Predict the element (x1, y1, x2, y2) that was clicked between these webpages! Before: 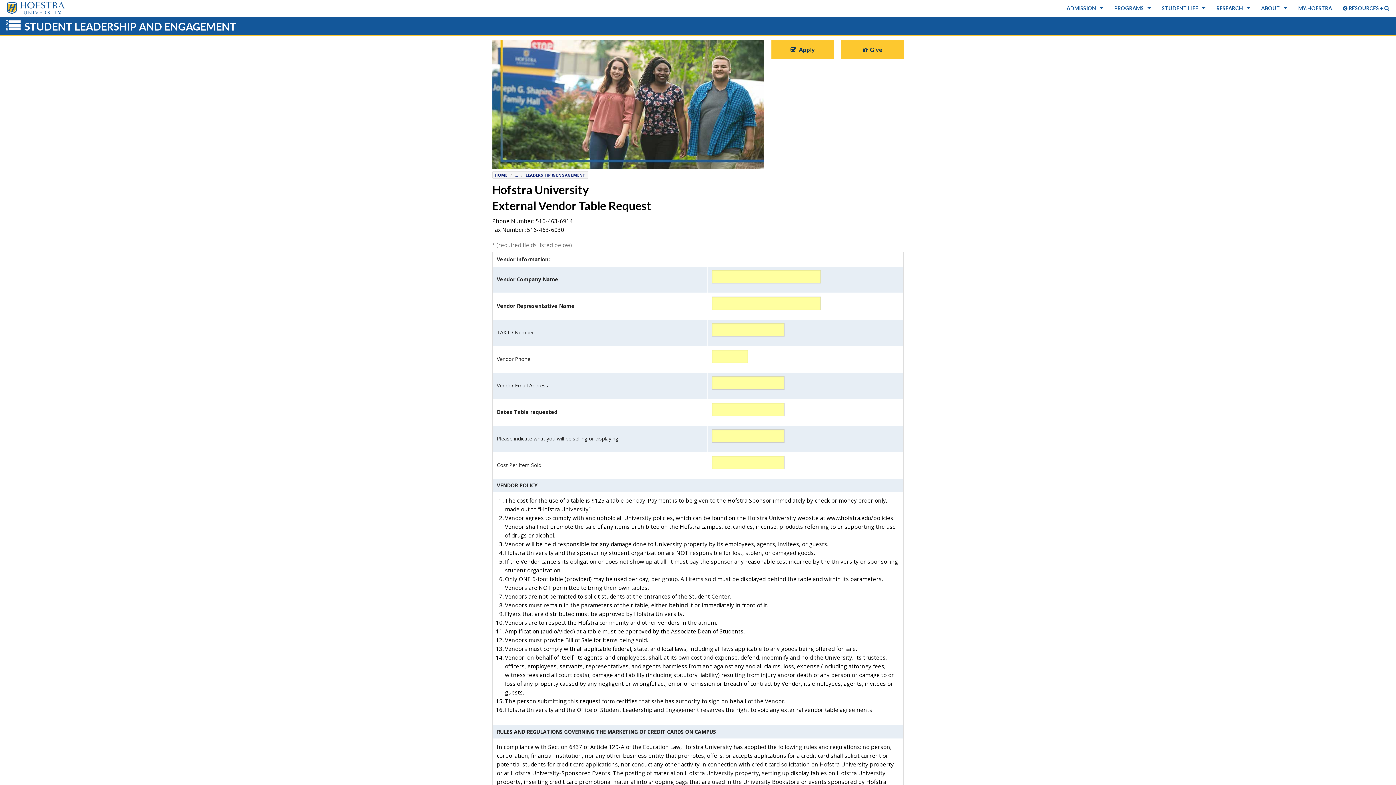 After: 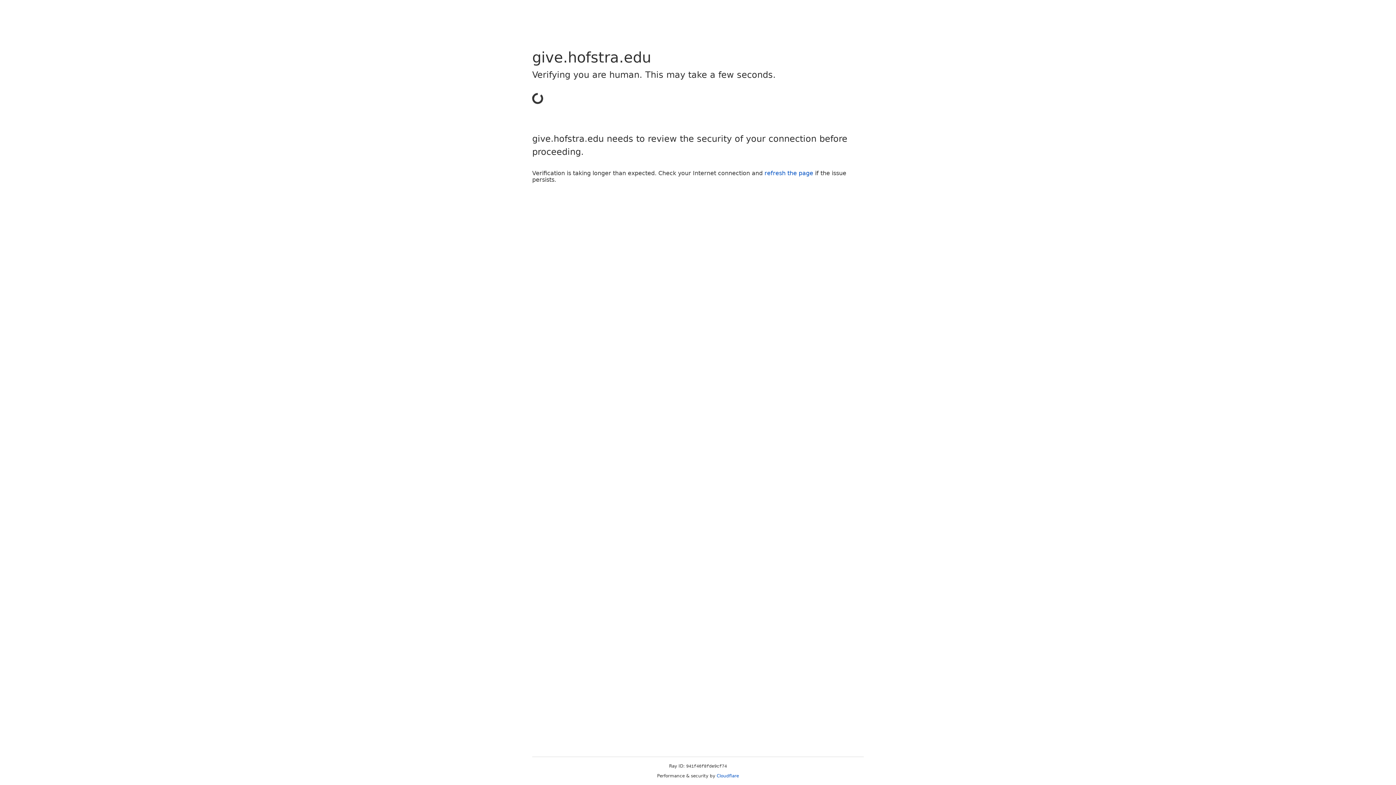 Action: bbox: (841, 40, 904, 59) label:   Give